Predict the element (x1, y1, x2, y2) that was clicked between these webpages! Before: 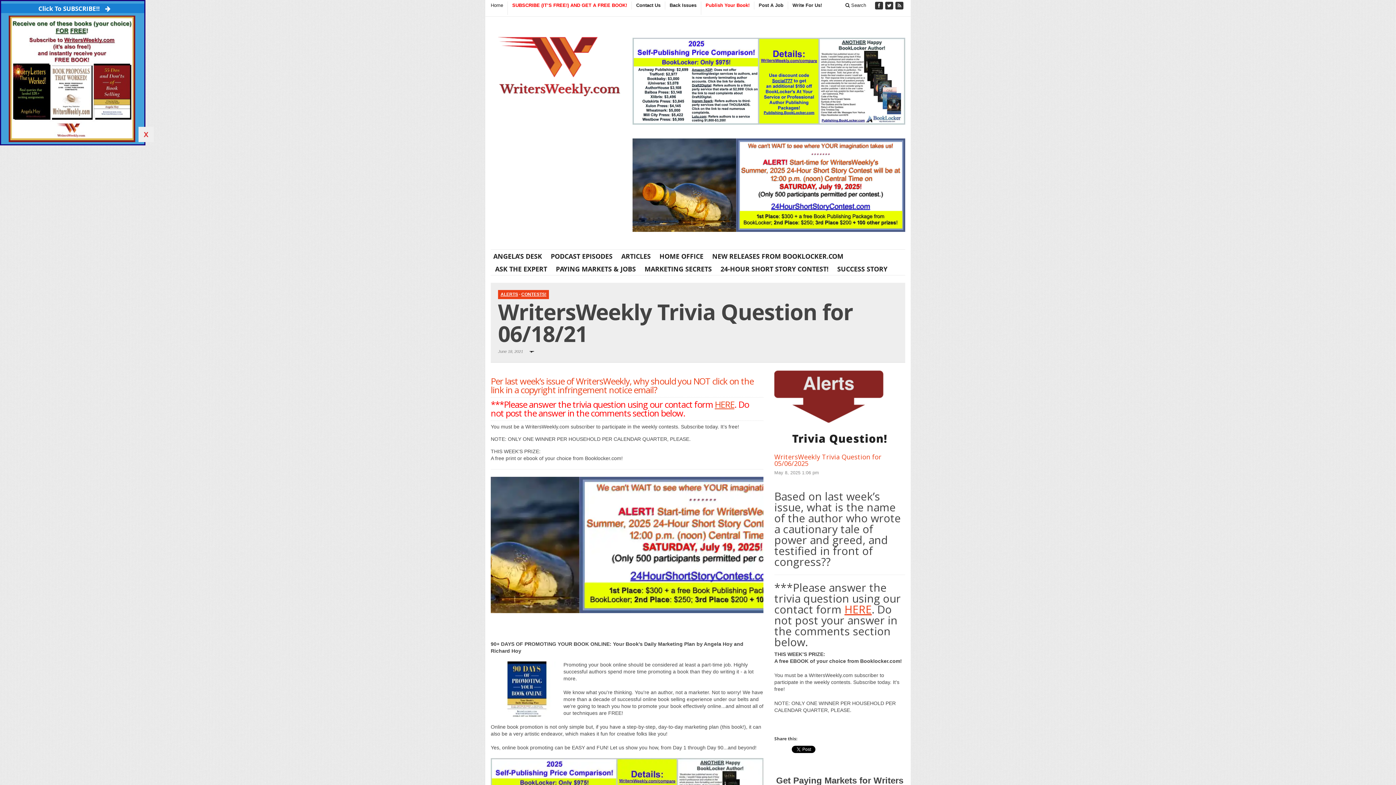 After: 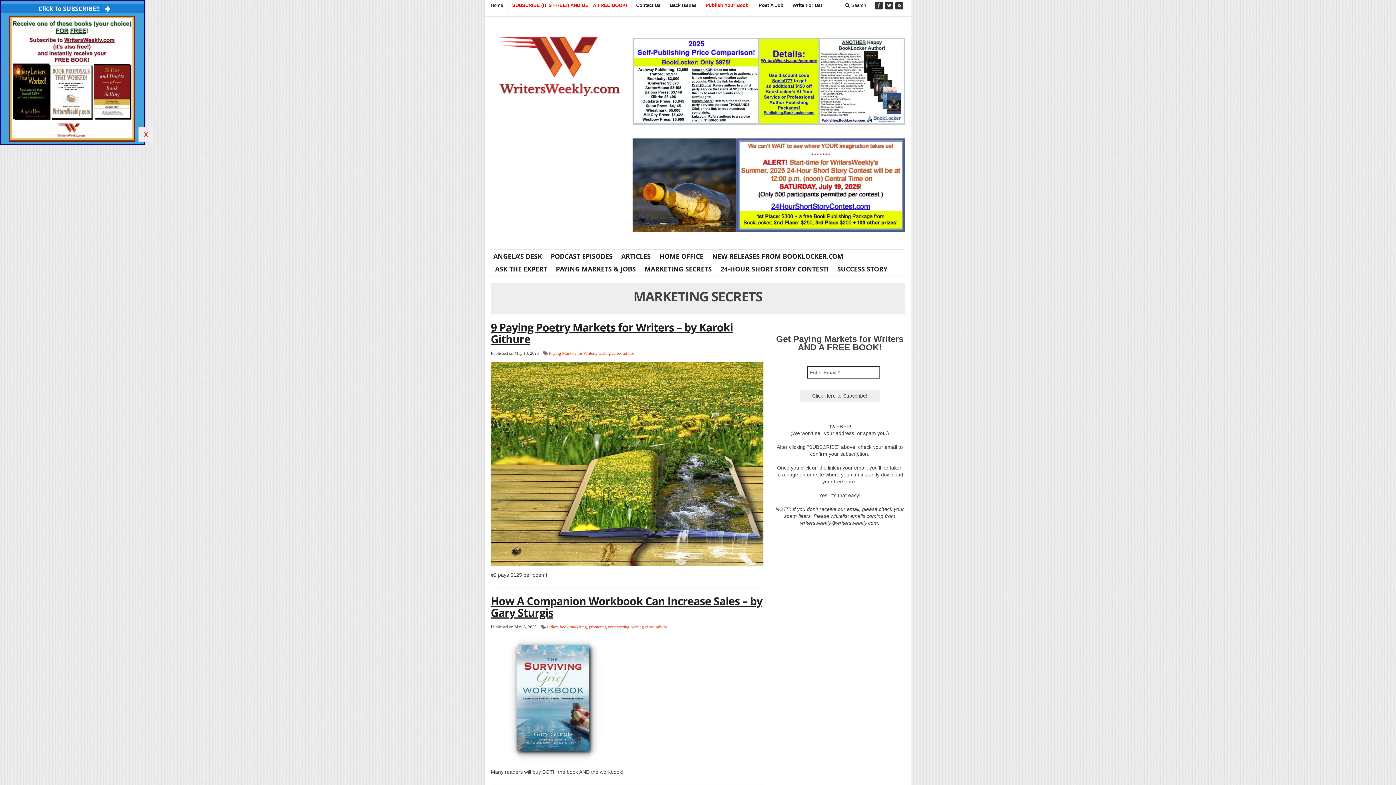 Action: bbox: (640, 263, 716, 273) label: MARKETING SECRETS